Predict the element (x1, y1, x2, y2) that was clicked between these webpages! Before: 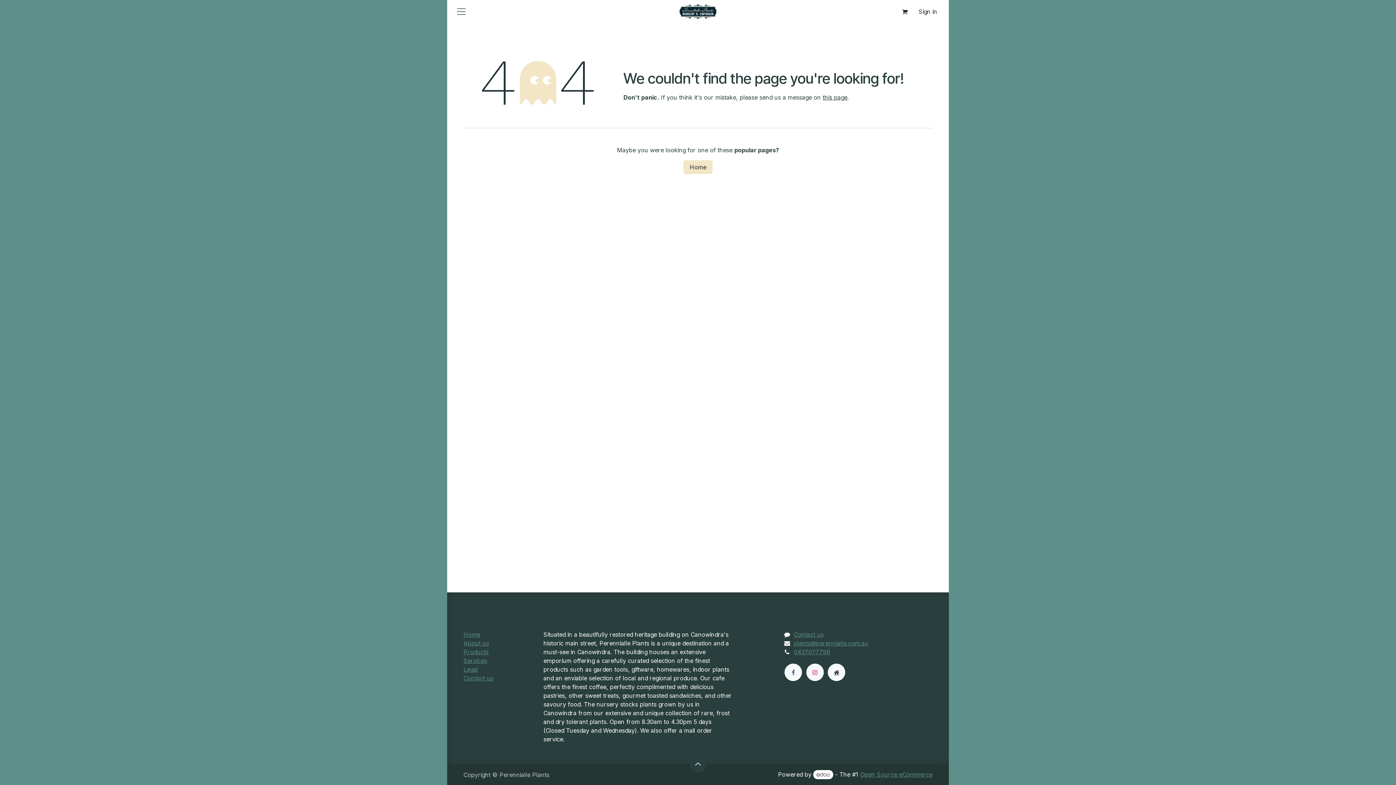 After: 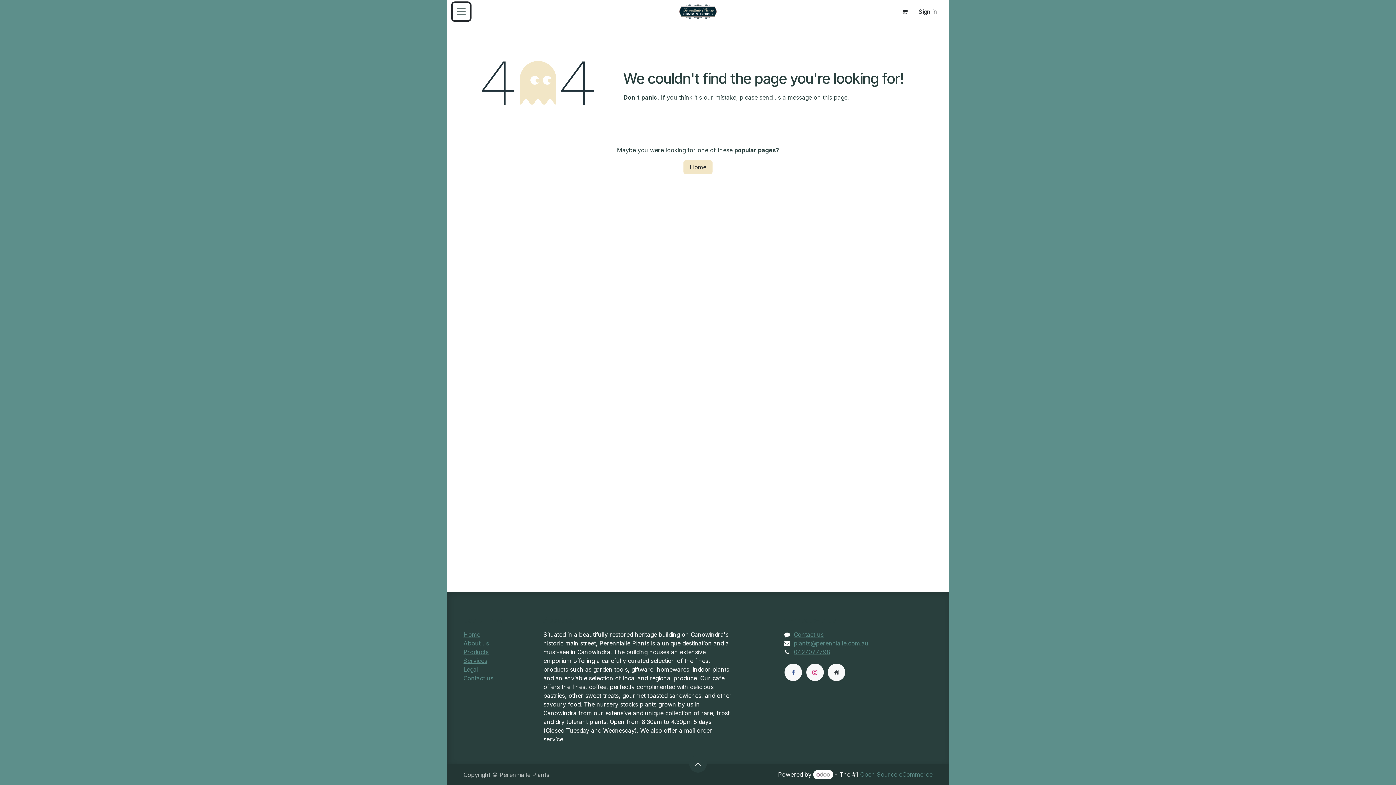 Action: bbox: (452, 2, 470, 20)